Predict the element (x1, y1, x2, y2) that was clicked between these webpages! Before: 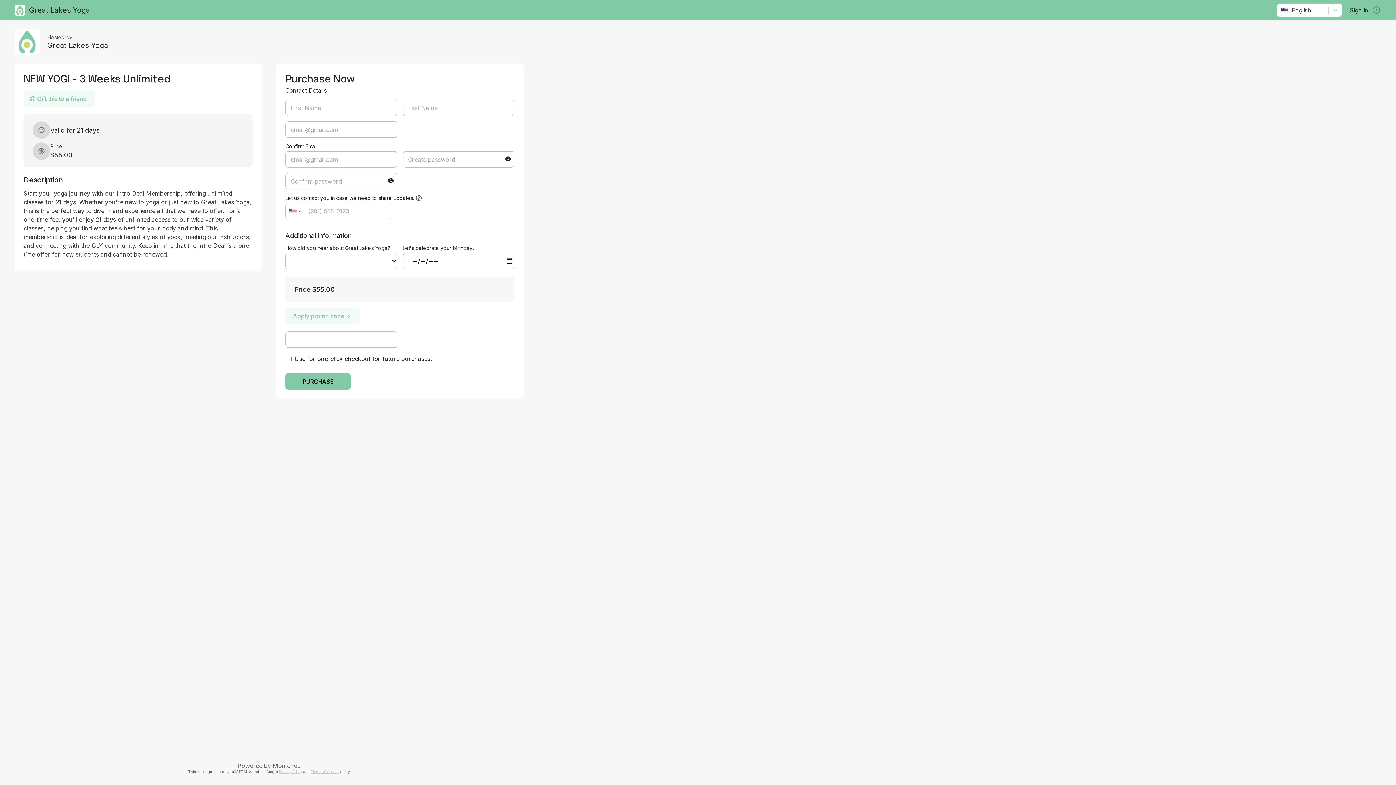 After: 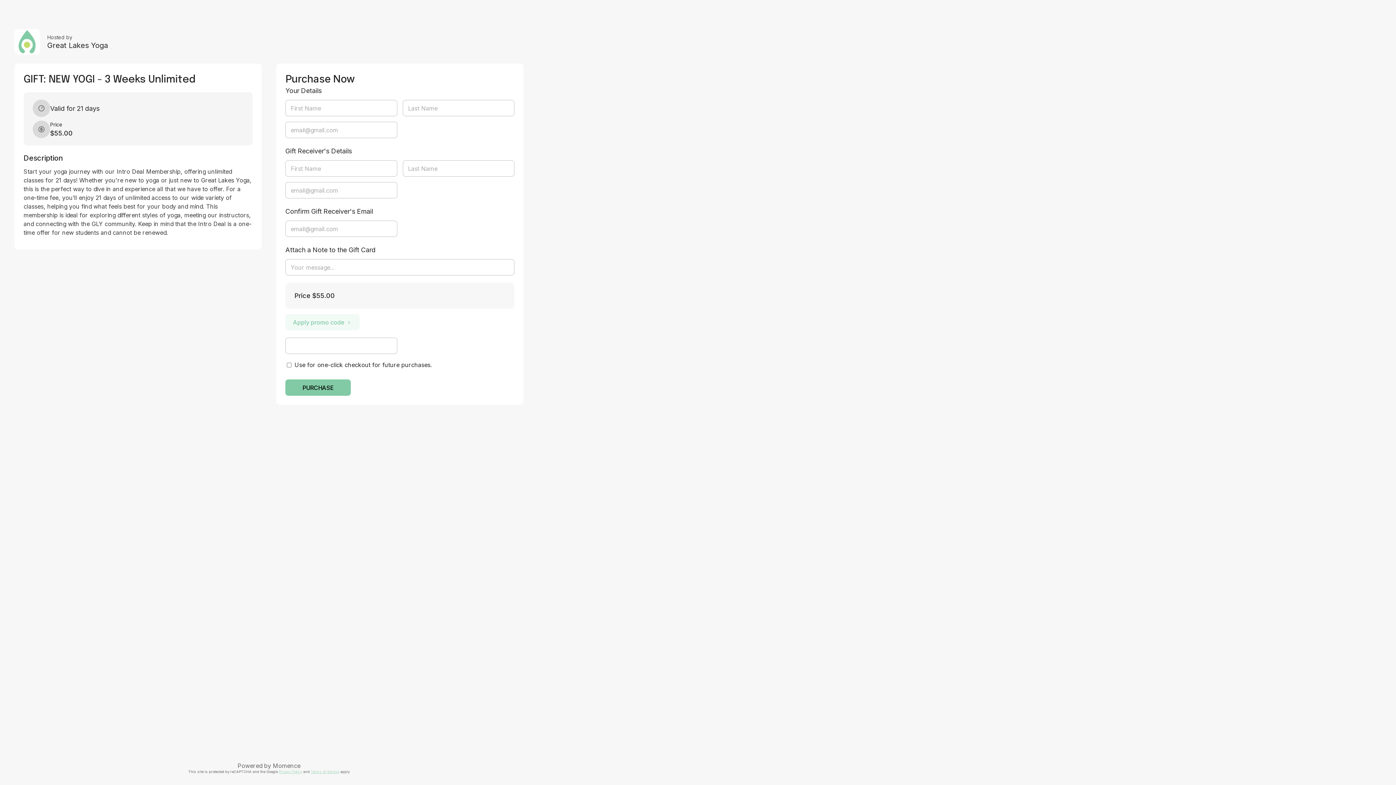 Action: bbox: (23, 90, 94, 106) label: Gift this to a friend